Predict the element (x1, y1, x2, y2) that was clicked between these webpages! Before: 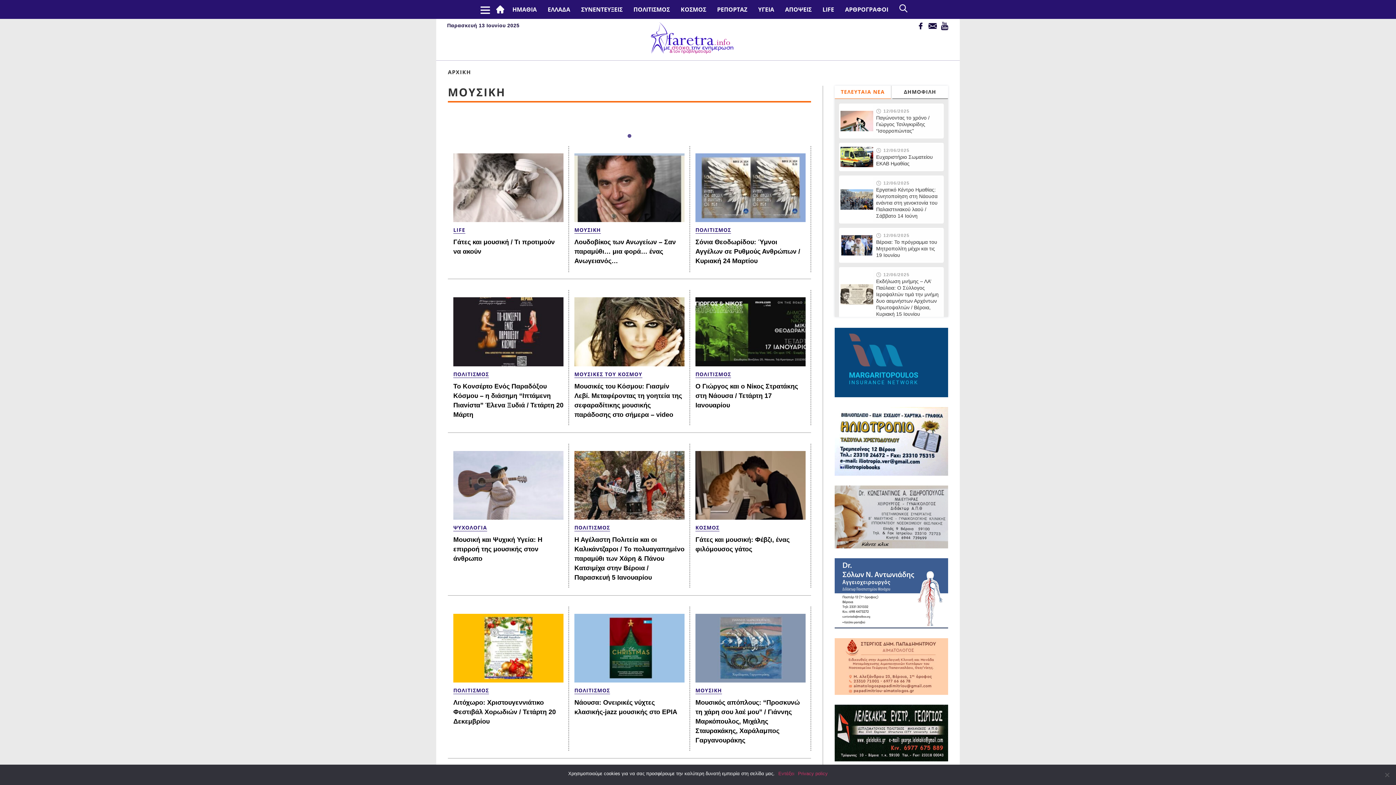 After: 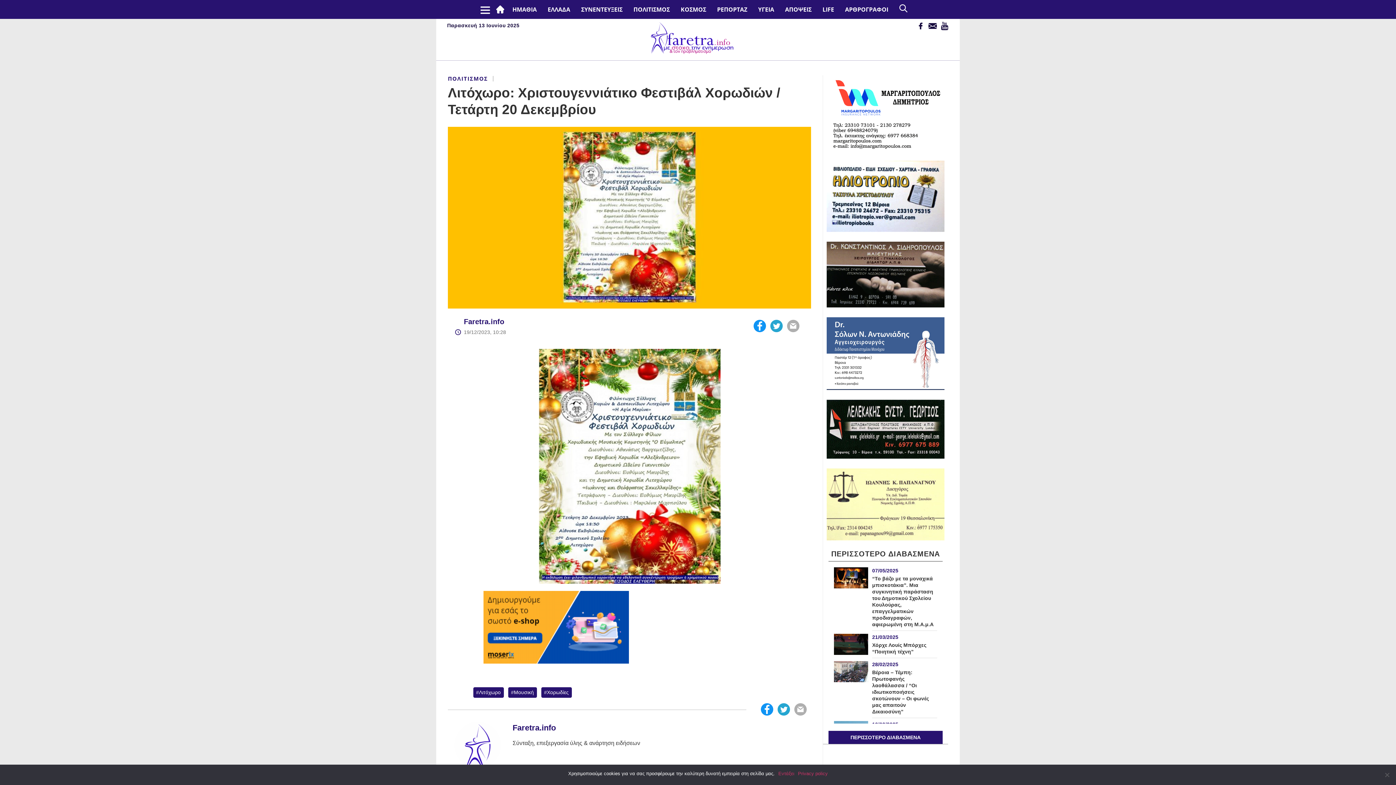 Action: bbox: (453, 614, 563, 683)